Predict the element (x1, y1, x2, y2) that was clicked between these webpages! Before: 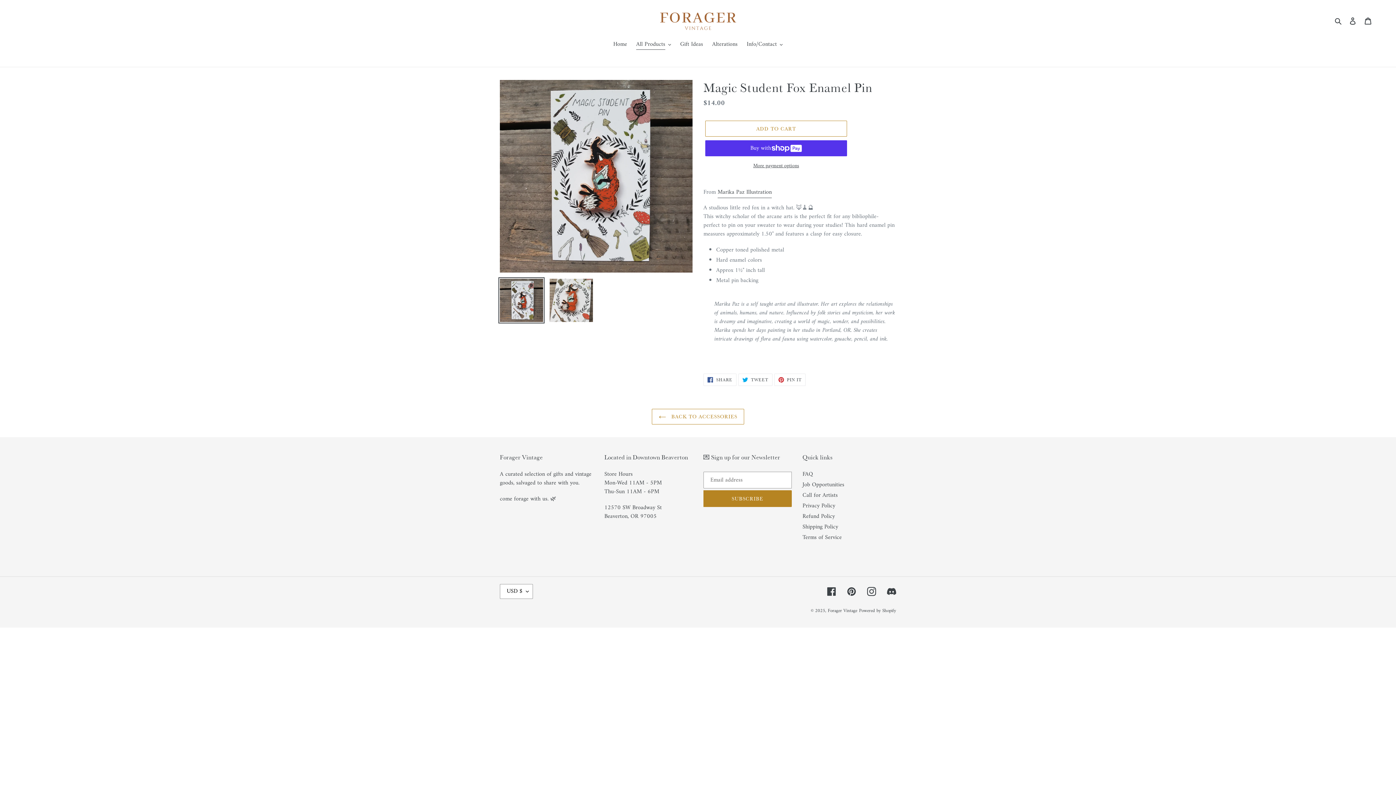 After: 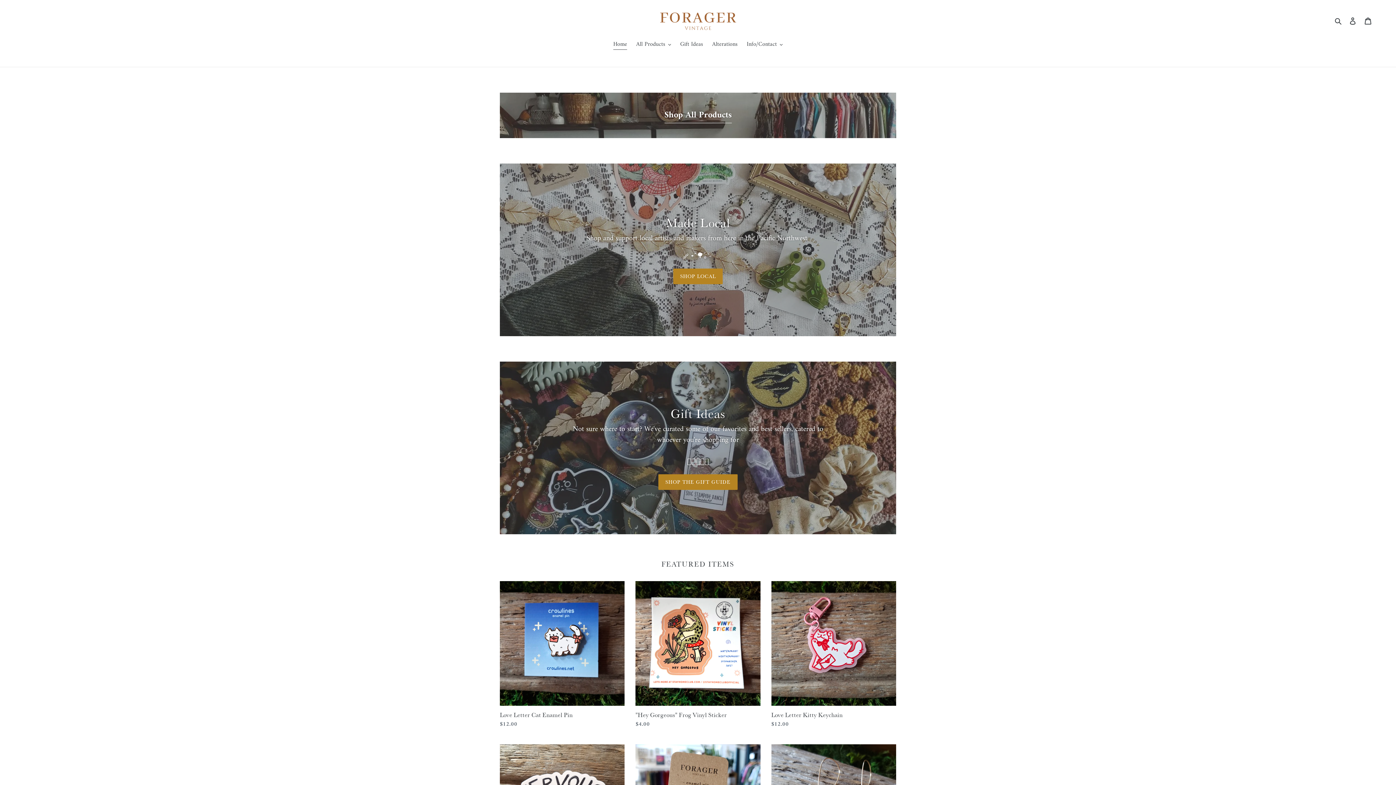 Action: label: Forager Vintage bbox: (828, 606, 857, 615)